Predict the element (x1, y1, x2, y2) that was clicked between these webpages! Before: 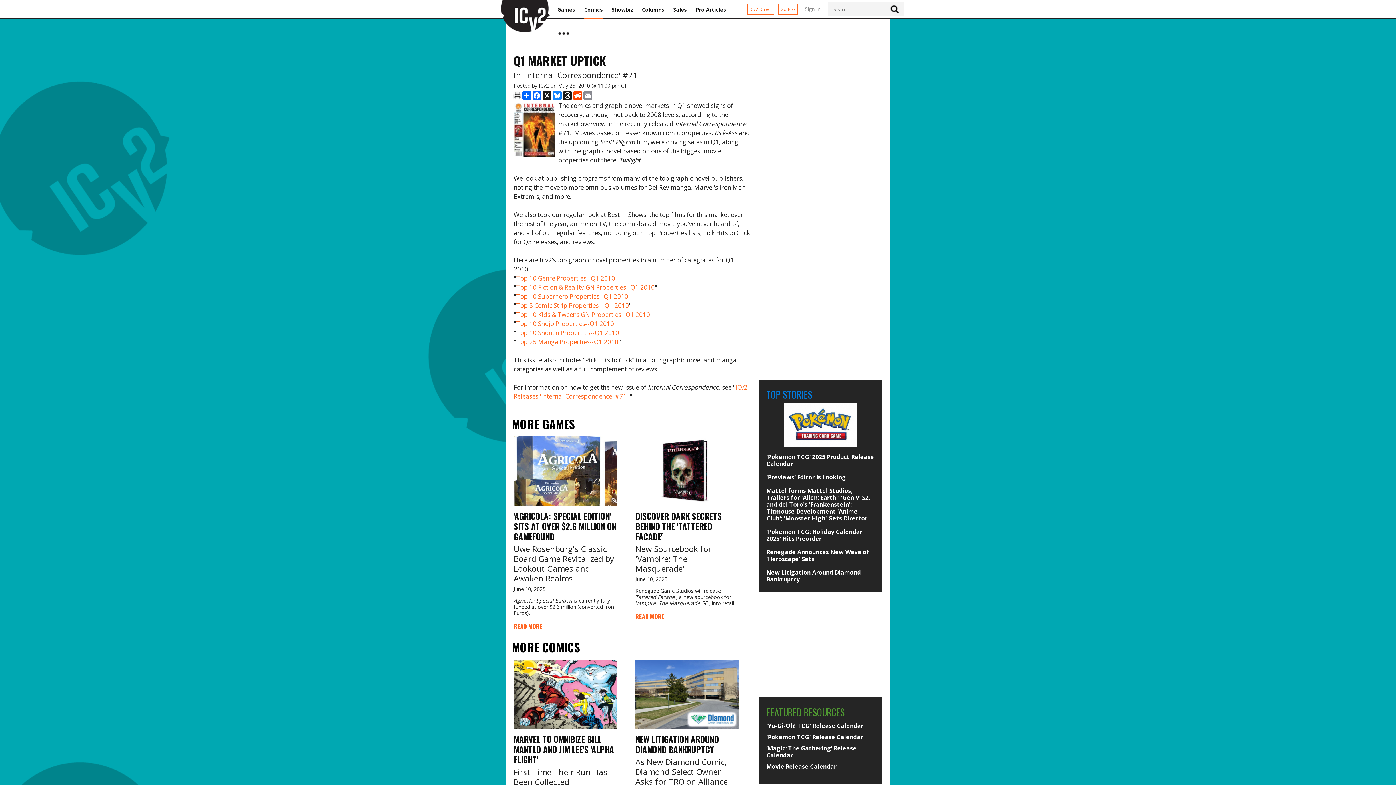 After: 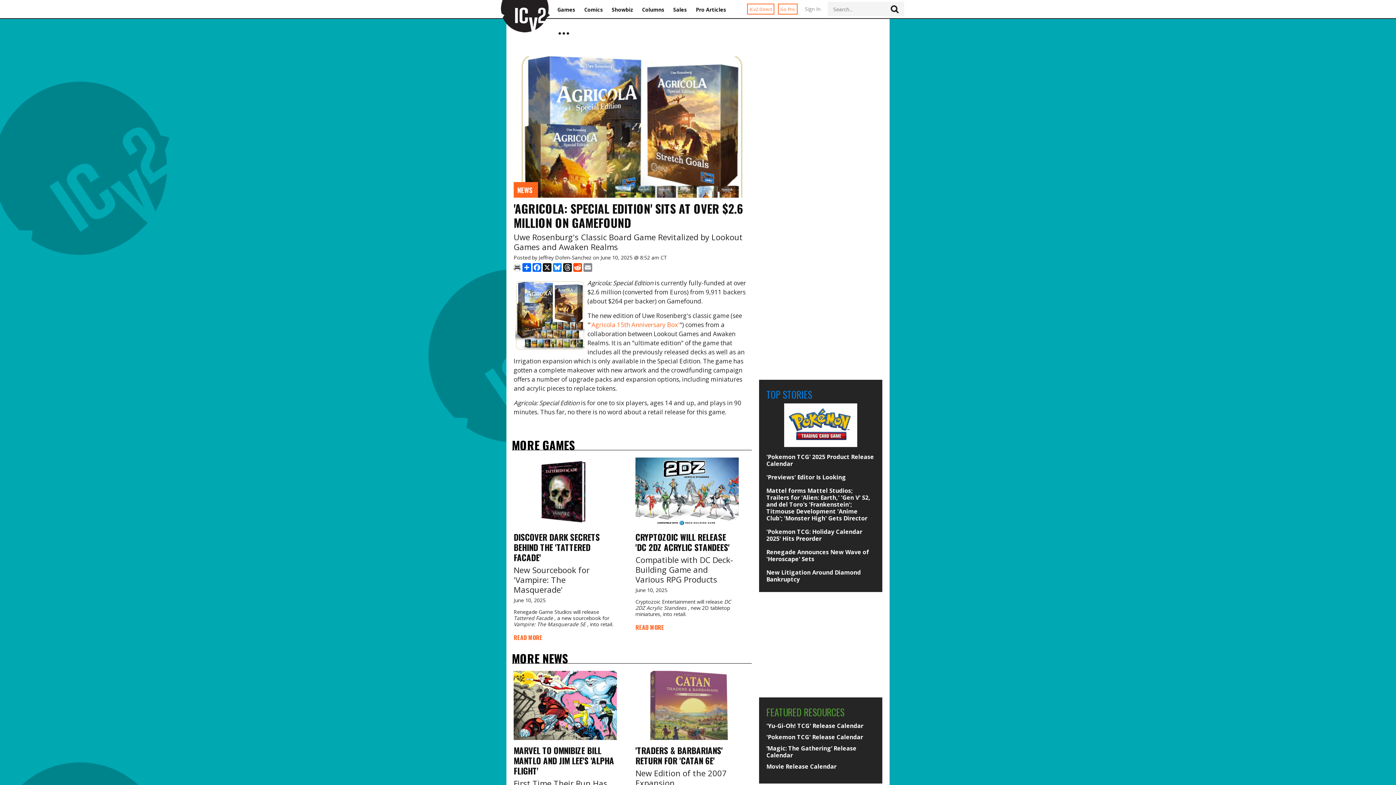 Action: bbox: (513, 510, 616, 542) label: 'AGRICOLA: SPECIAL EDITION' SITS AT OVER $2.6 MILLION ON GAMEFOUND